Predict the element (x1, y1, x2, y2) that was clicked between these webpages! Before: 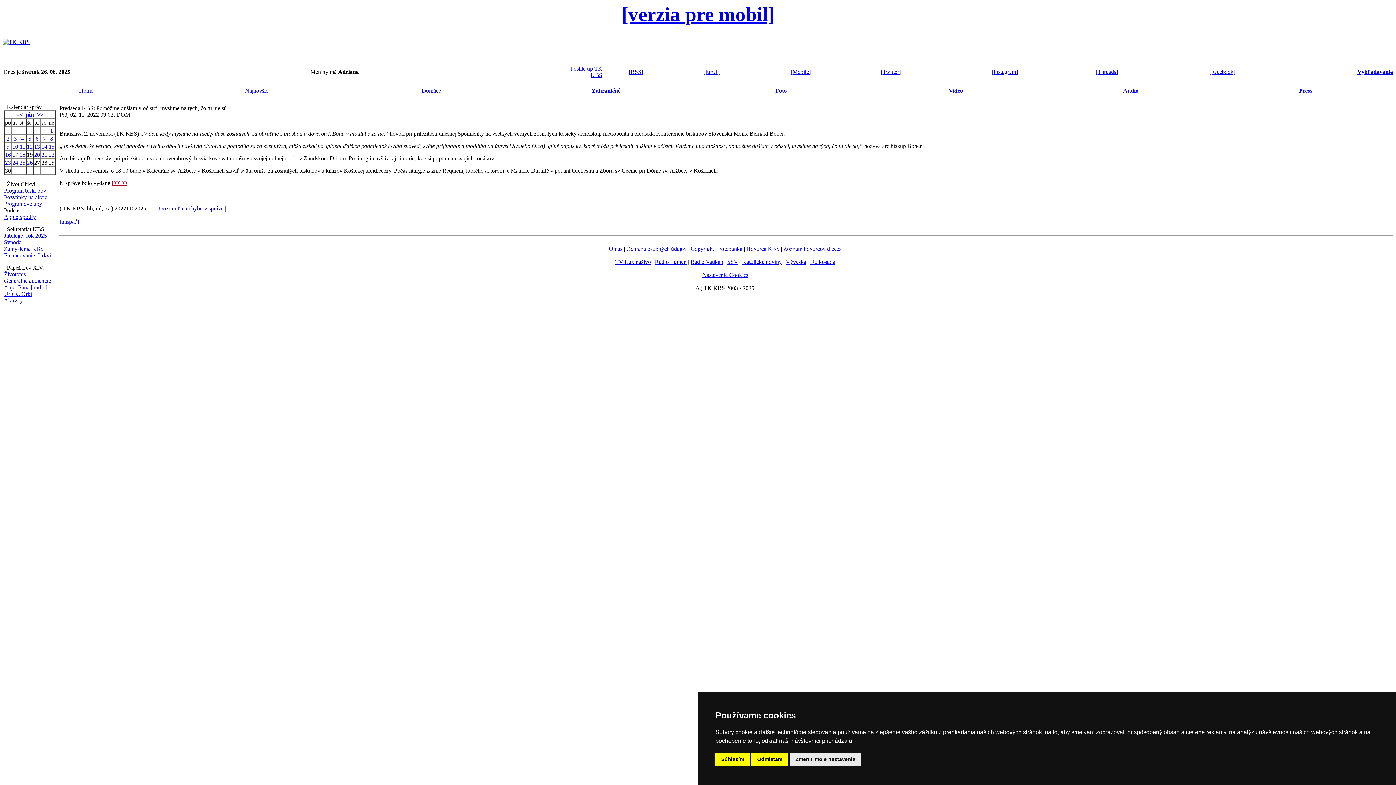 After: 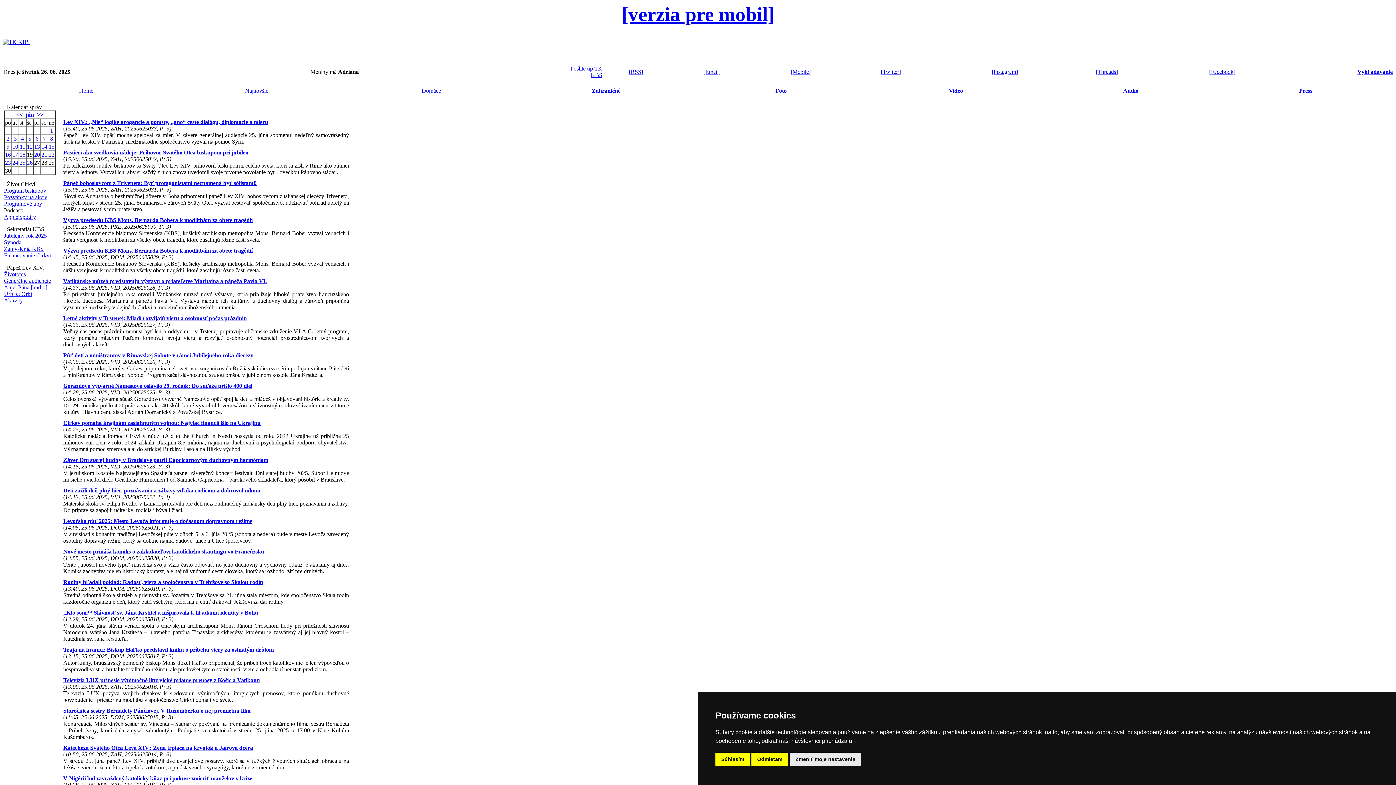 Action: bbox: (25, 111, 34, 117) label: jún